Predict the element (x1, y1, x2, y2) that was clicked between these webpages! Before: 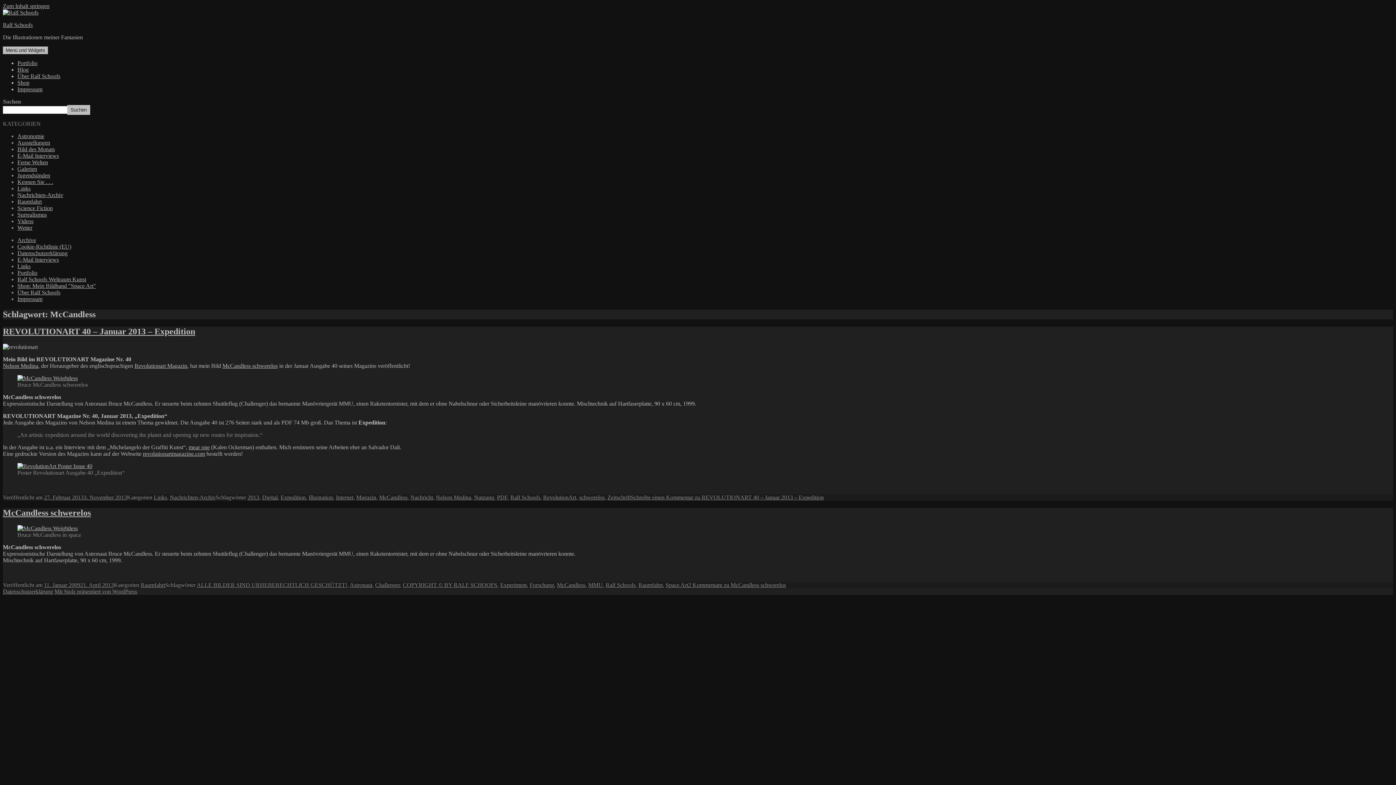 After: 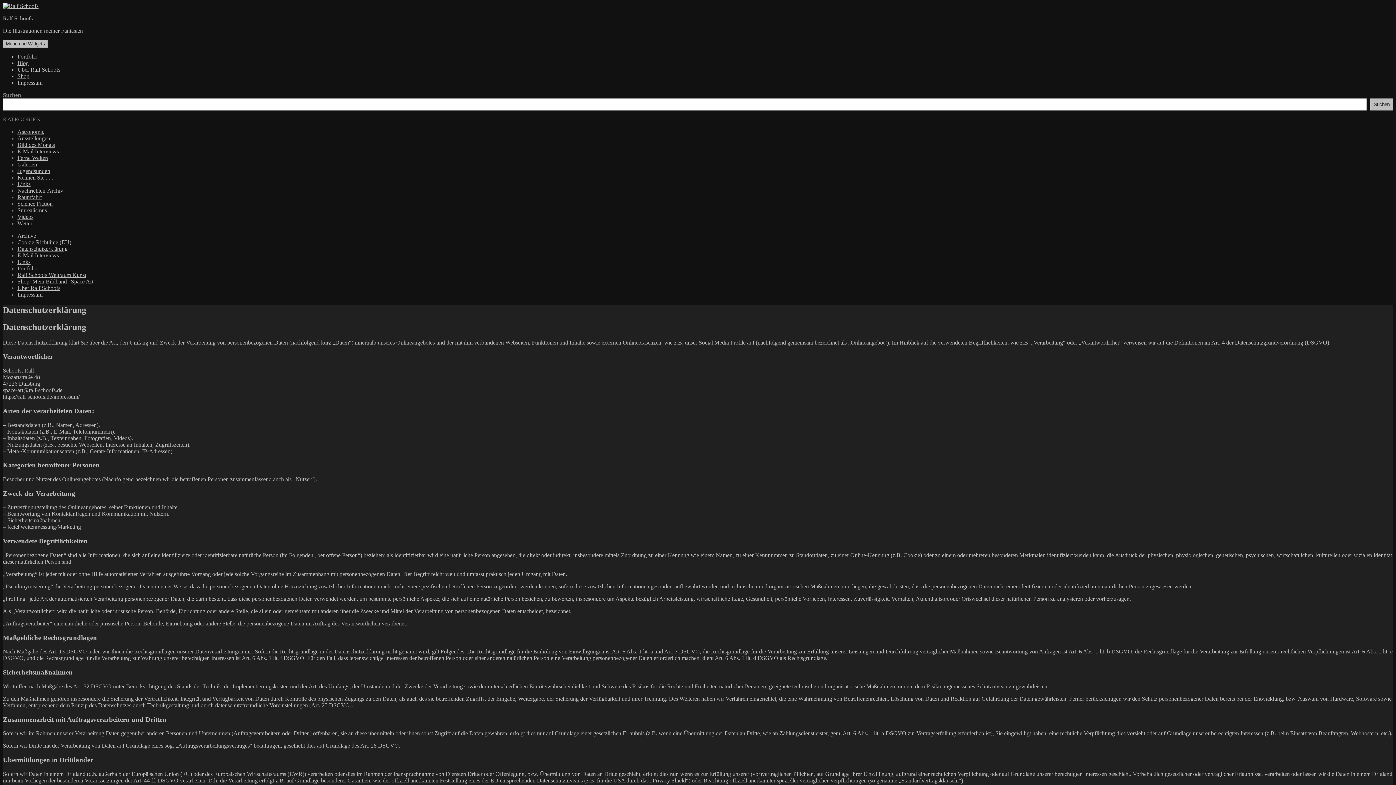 Action: label: Datenschutzerklärung bbox: (2, 588, 53, 594)